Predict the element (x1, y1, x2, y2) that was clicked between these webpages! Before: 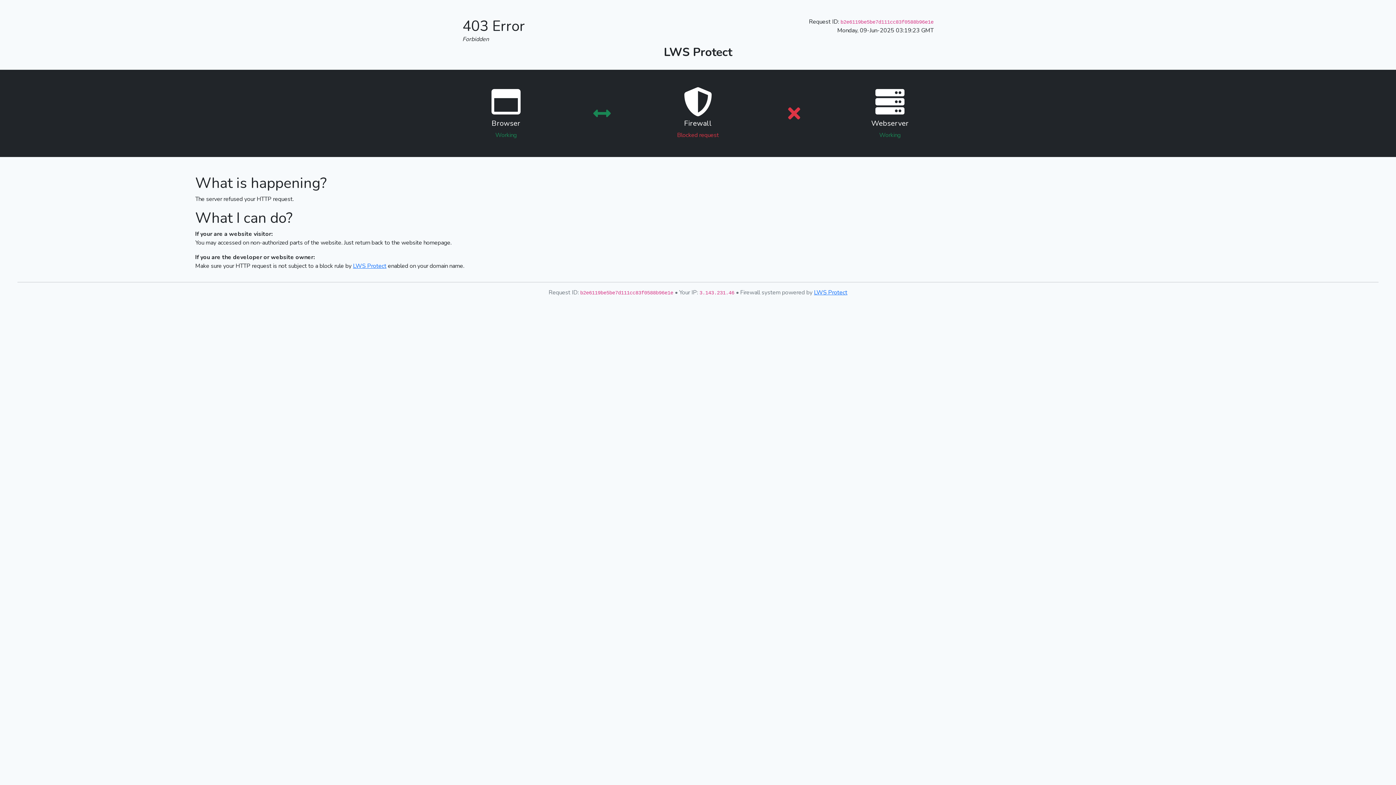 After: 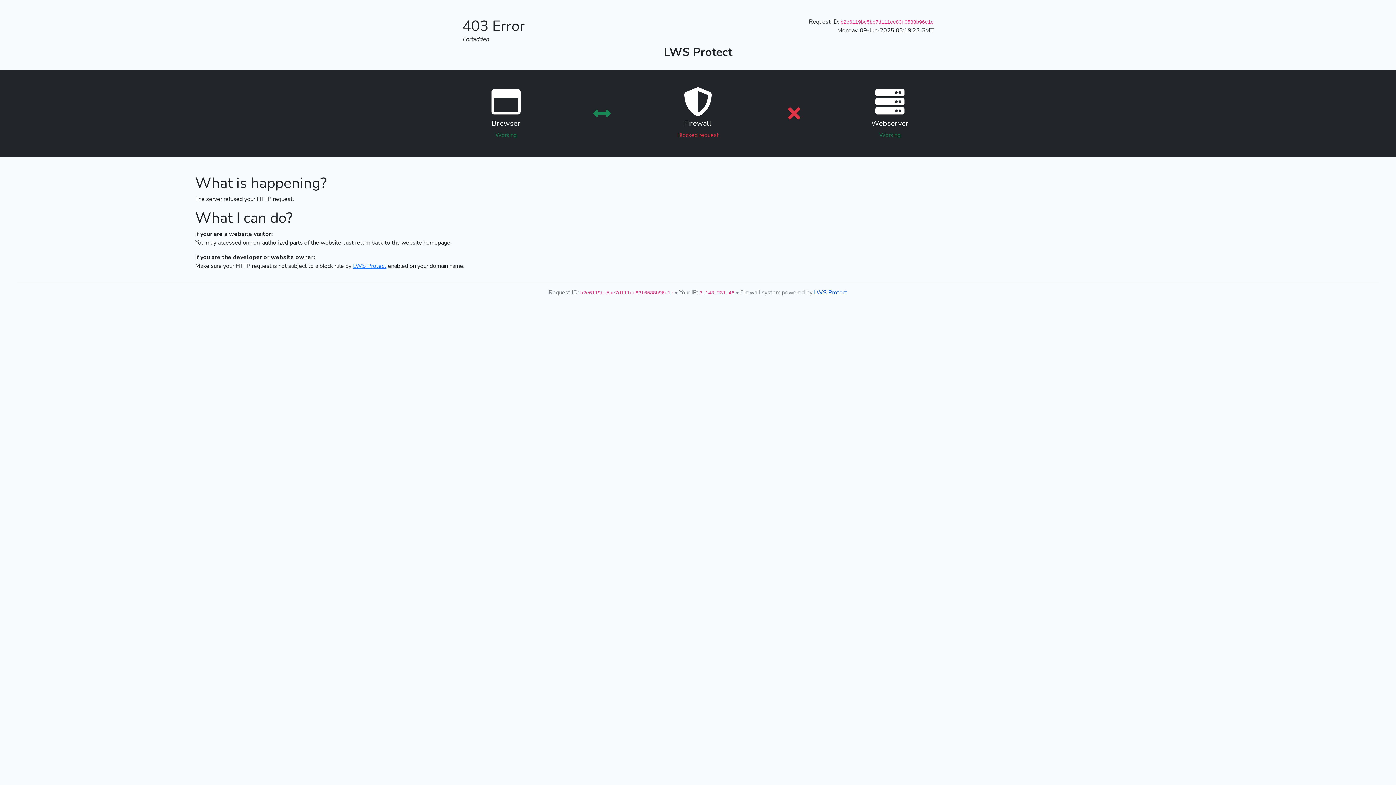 Action: bbox: (814, 288, 847, 296) label: LWS Protect